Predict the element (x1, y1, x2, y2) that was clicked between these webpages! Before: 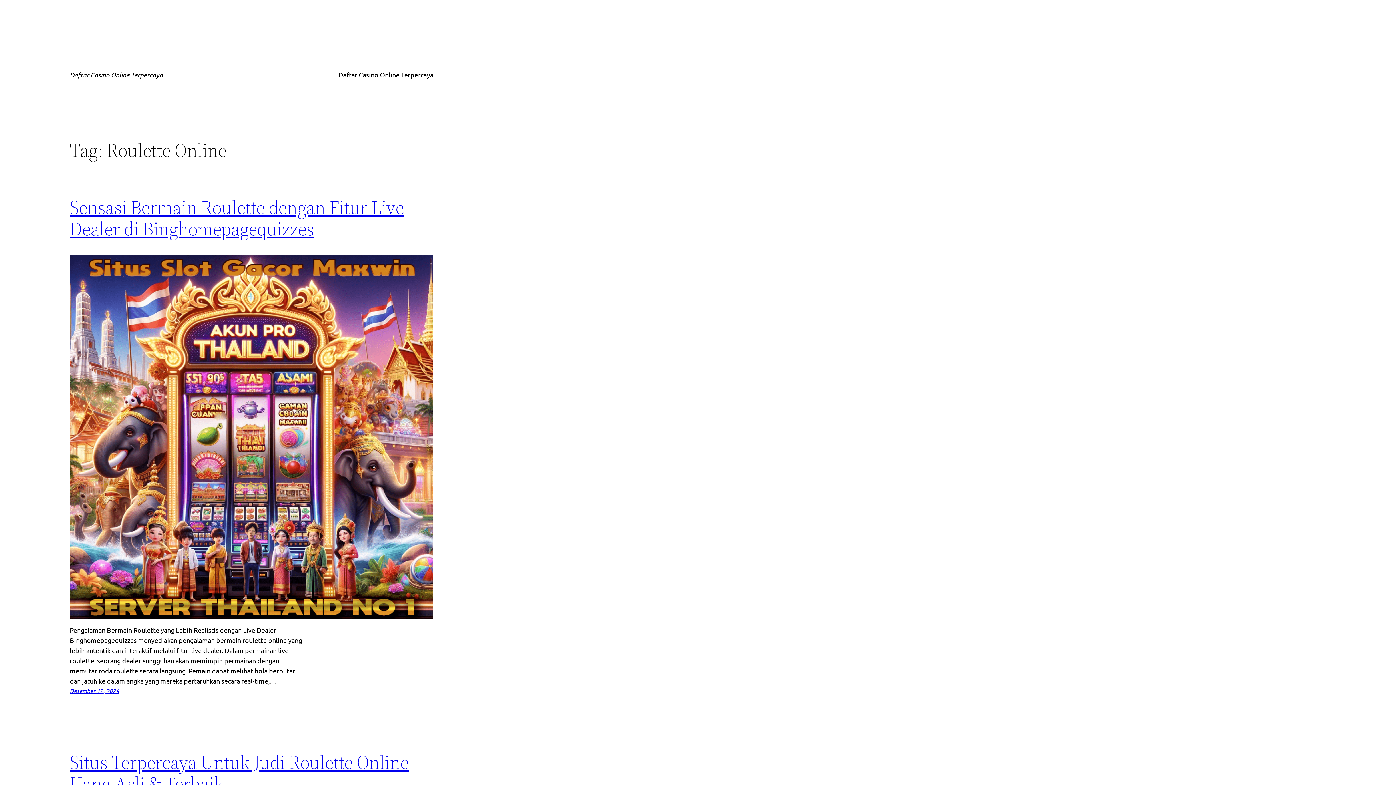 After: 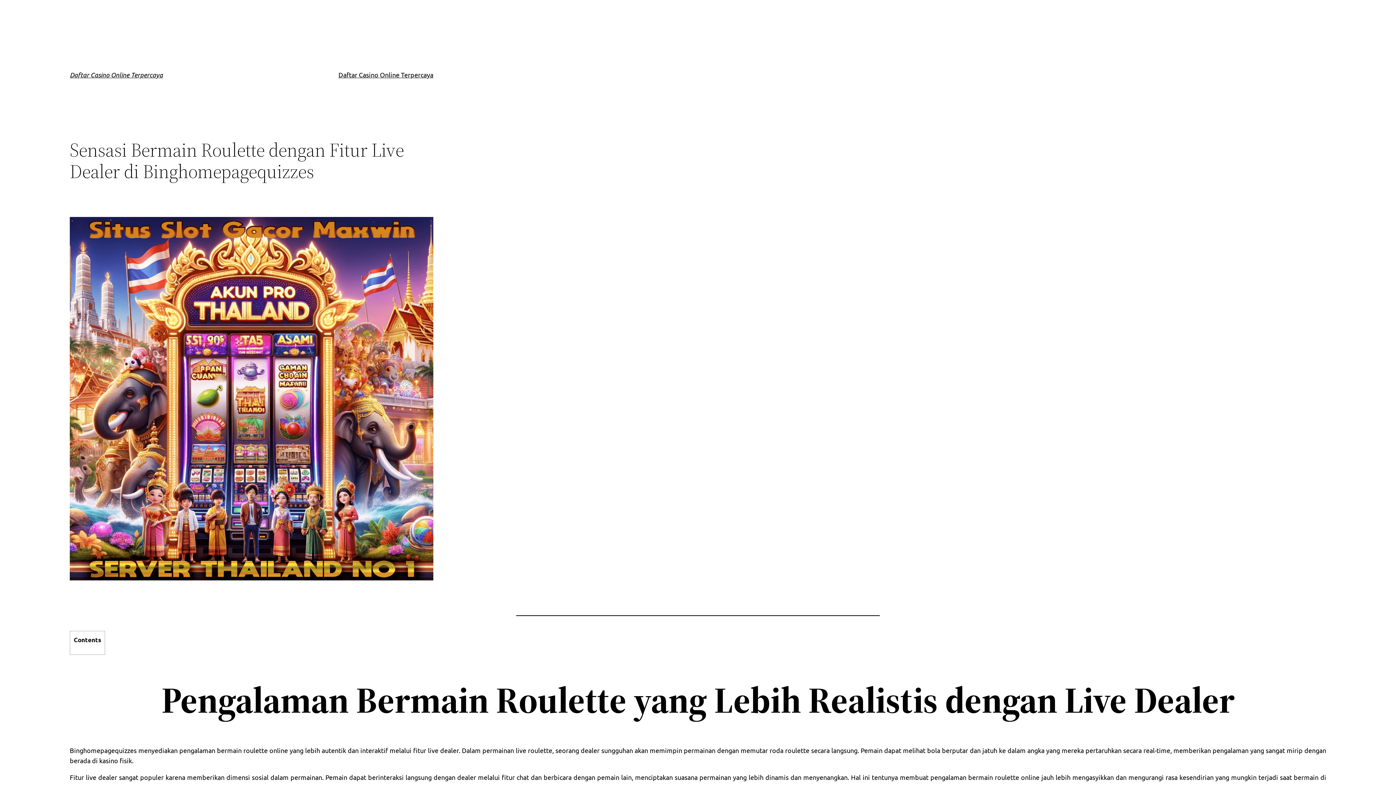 Action: label: Desember 12, 2024 bbox: (69, 687, 119, 694)